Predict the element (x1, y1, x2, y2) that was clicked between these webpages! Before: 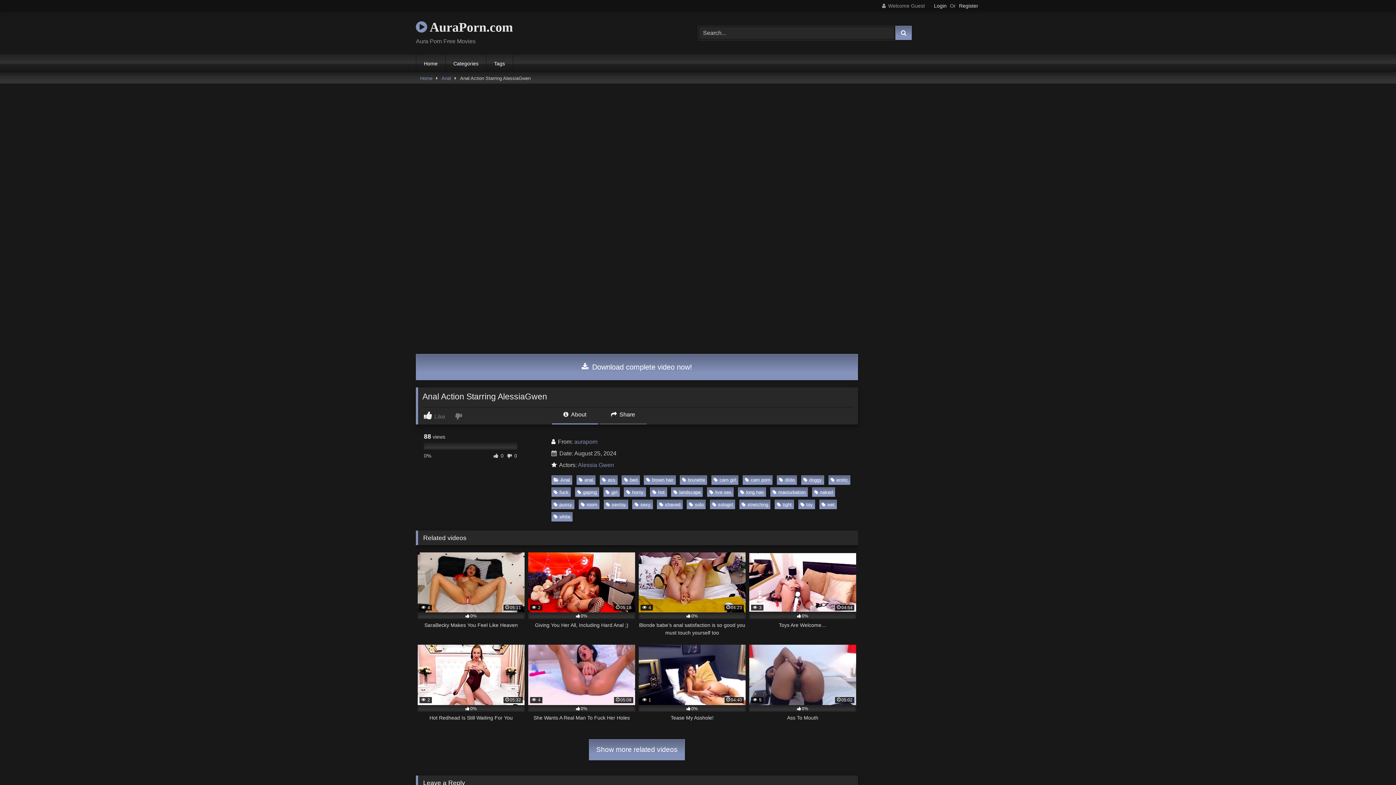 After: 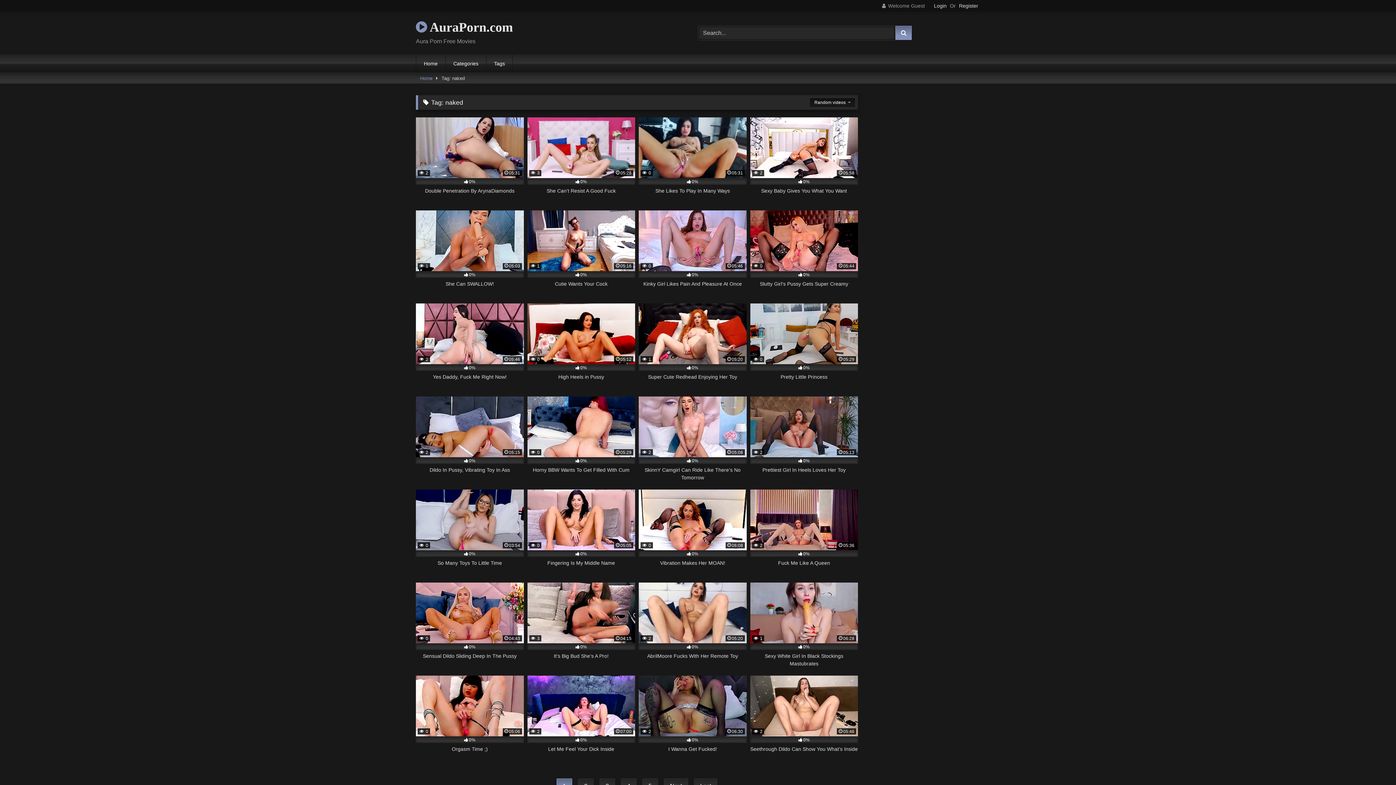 Action: bbox: (812, 487, 835, 497) label: naked